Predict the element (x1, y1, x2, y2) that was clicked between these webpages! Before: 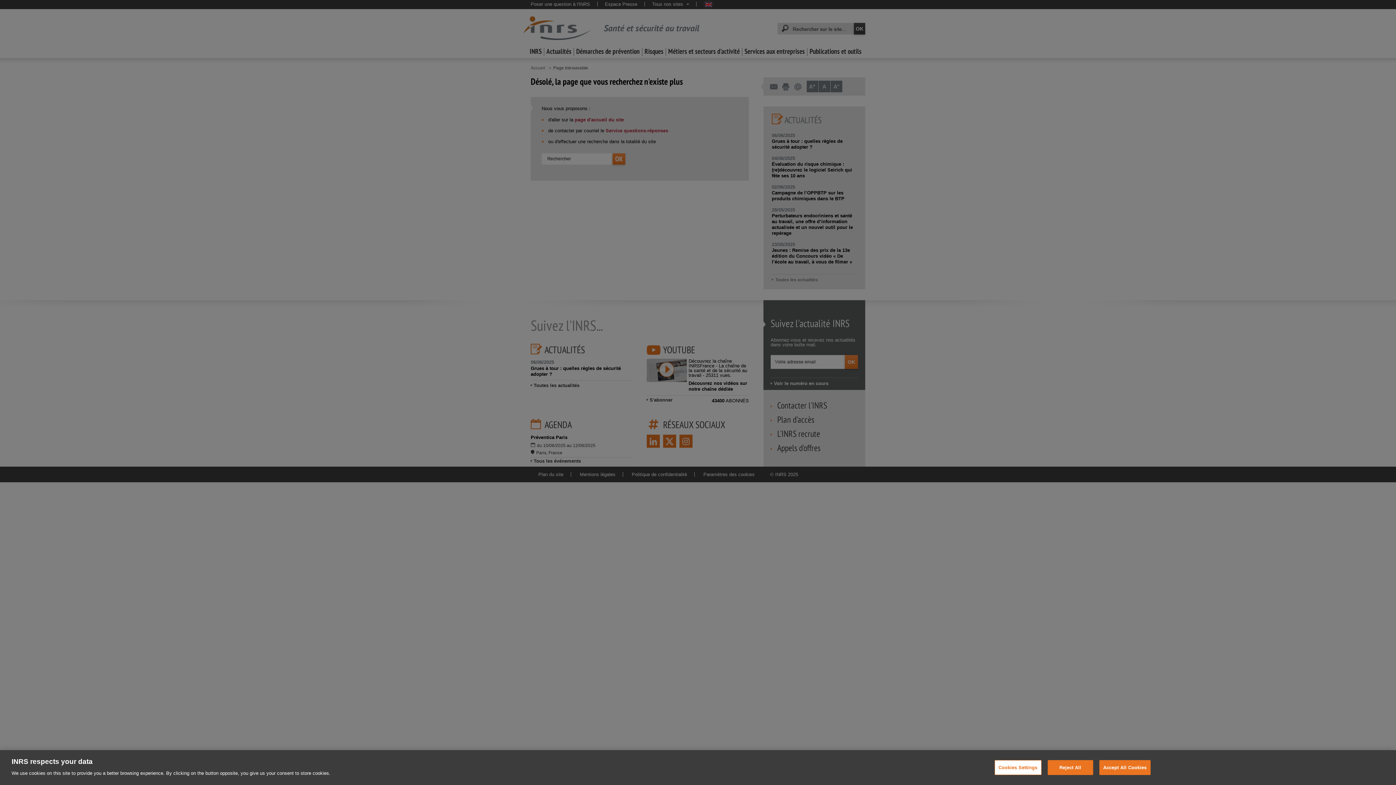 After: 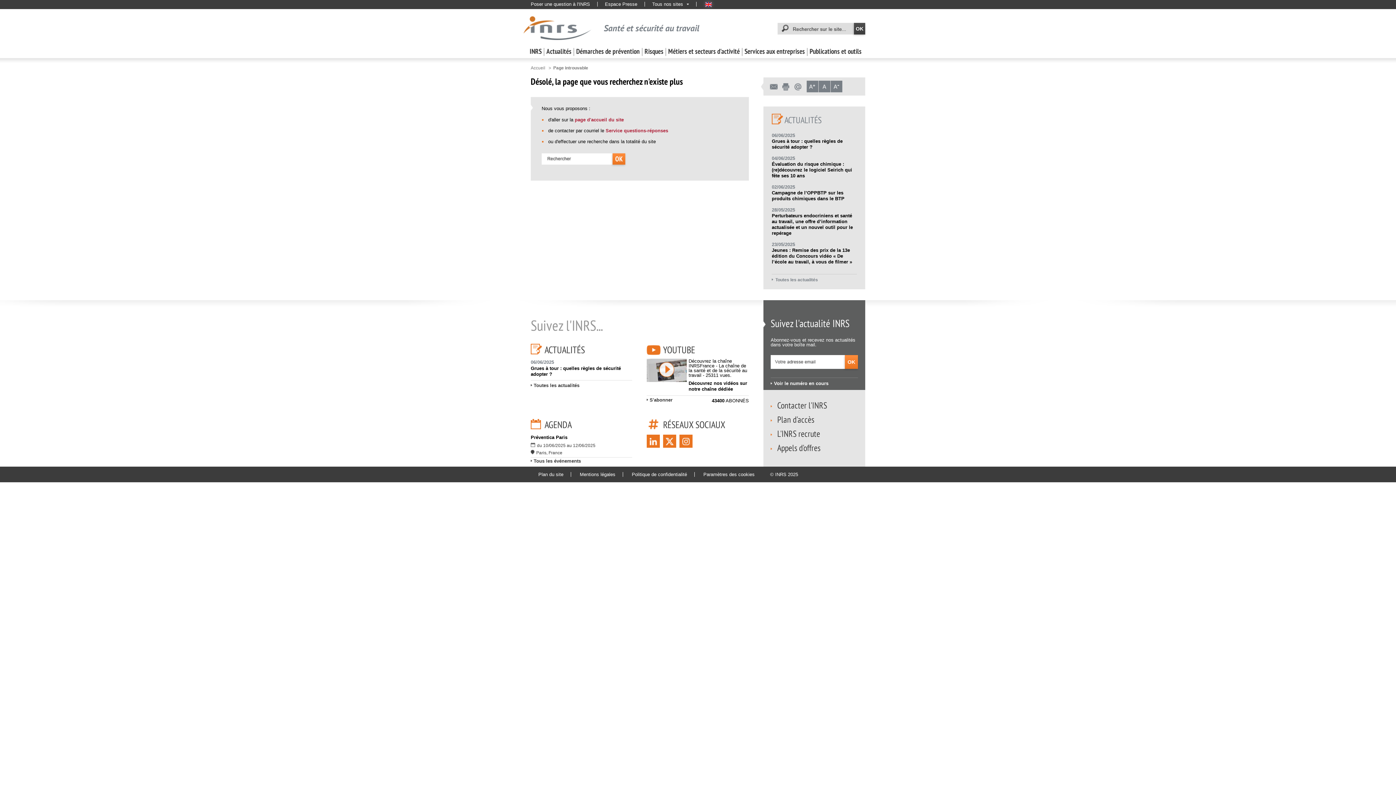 Action: label: Accept All Cookies bbox: (1099, 760, 1150, 775)